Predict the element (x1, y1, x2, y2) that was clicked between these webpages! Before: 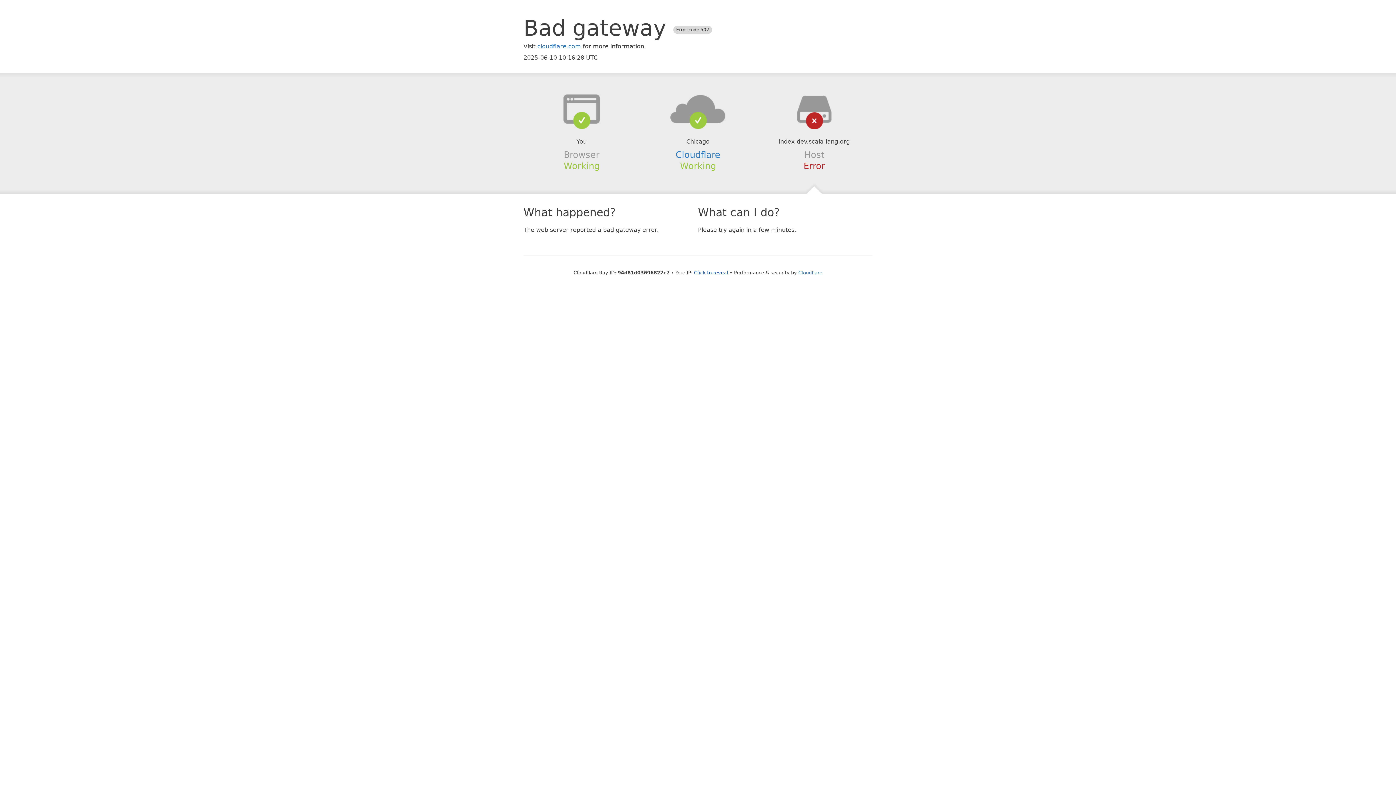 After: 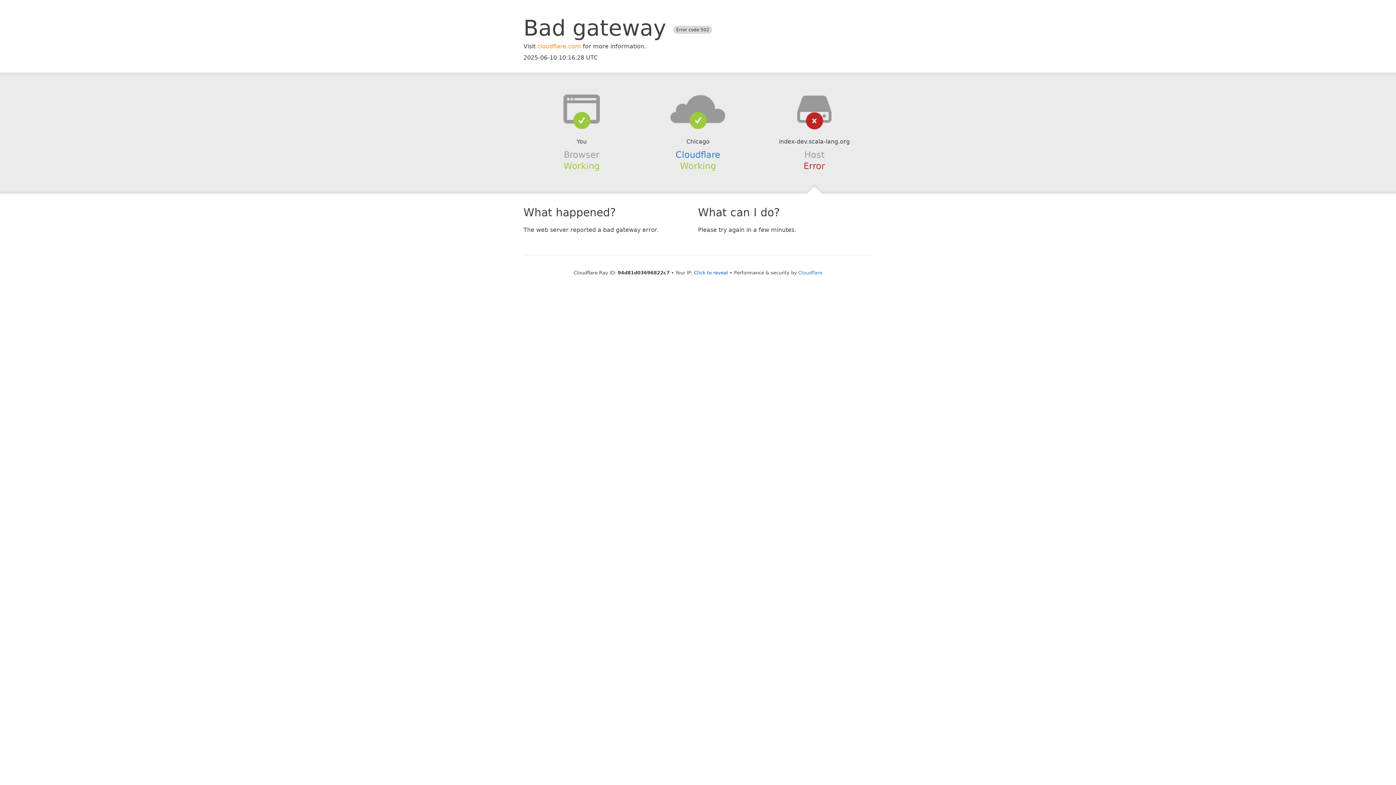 Action: bbox: (537, 42, 581, 49) label: cloudflare.com